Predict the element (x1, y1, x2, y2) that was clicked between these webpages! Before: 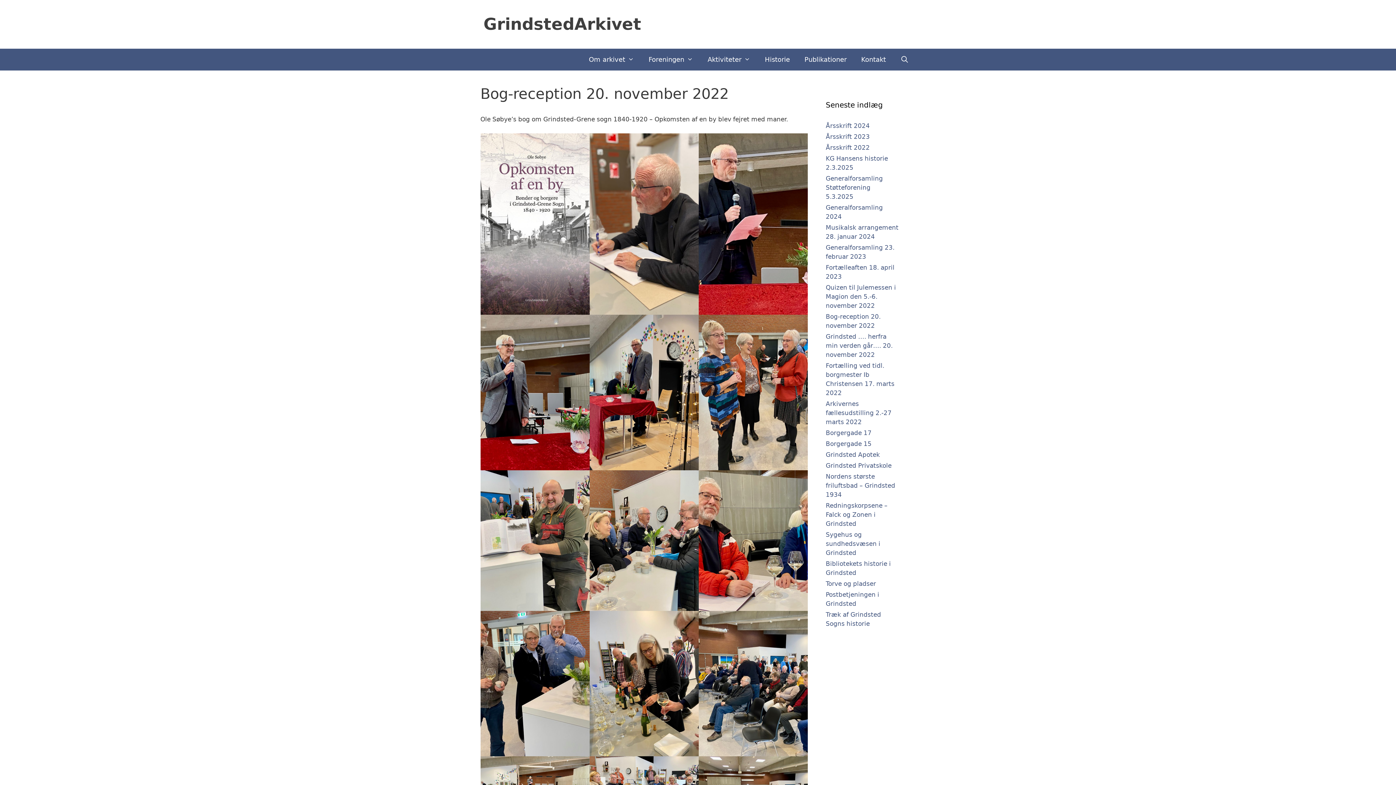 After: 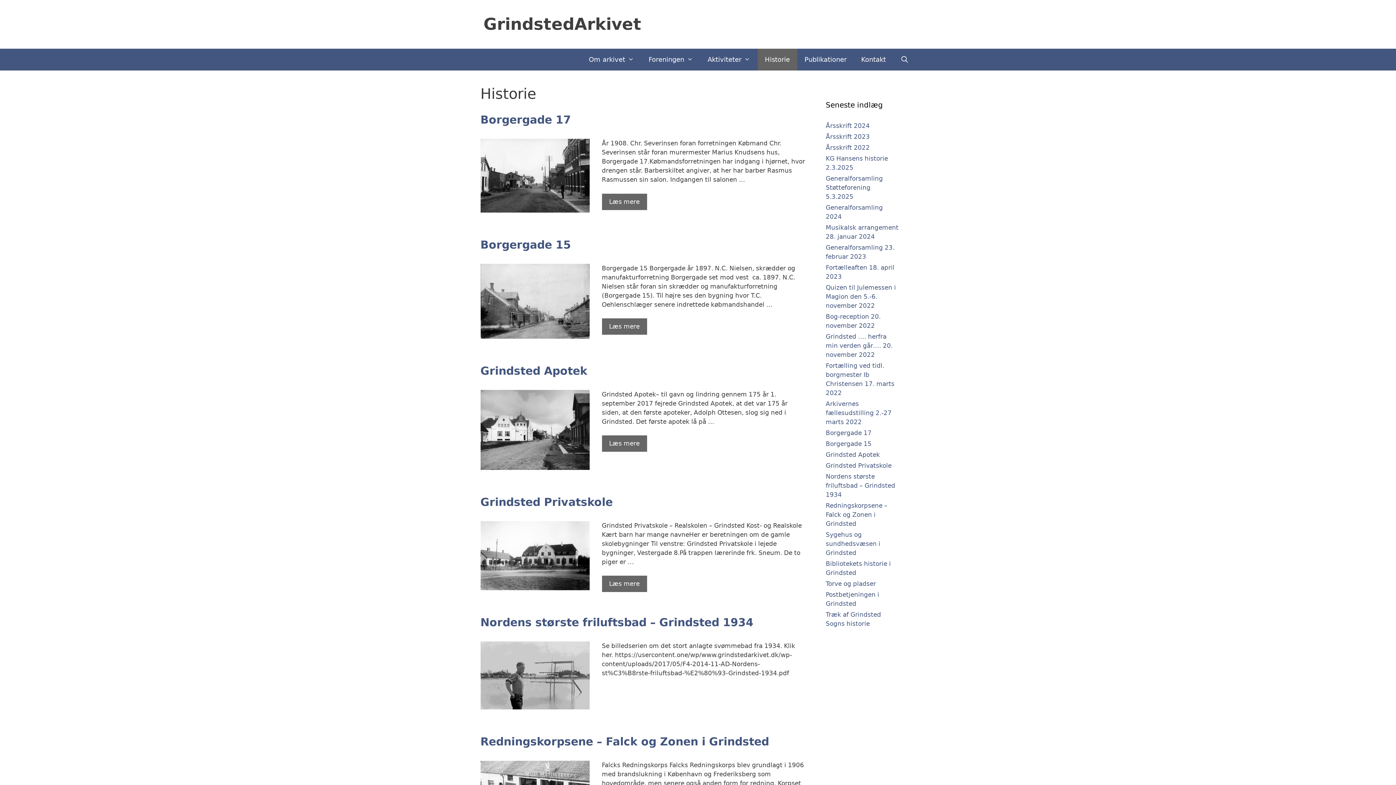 Action: label: Historie bbox: (757, 48, 797, 70)